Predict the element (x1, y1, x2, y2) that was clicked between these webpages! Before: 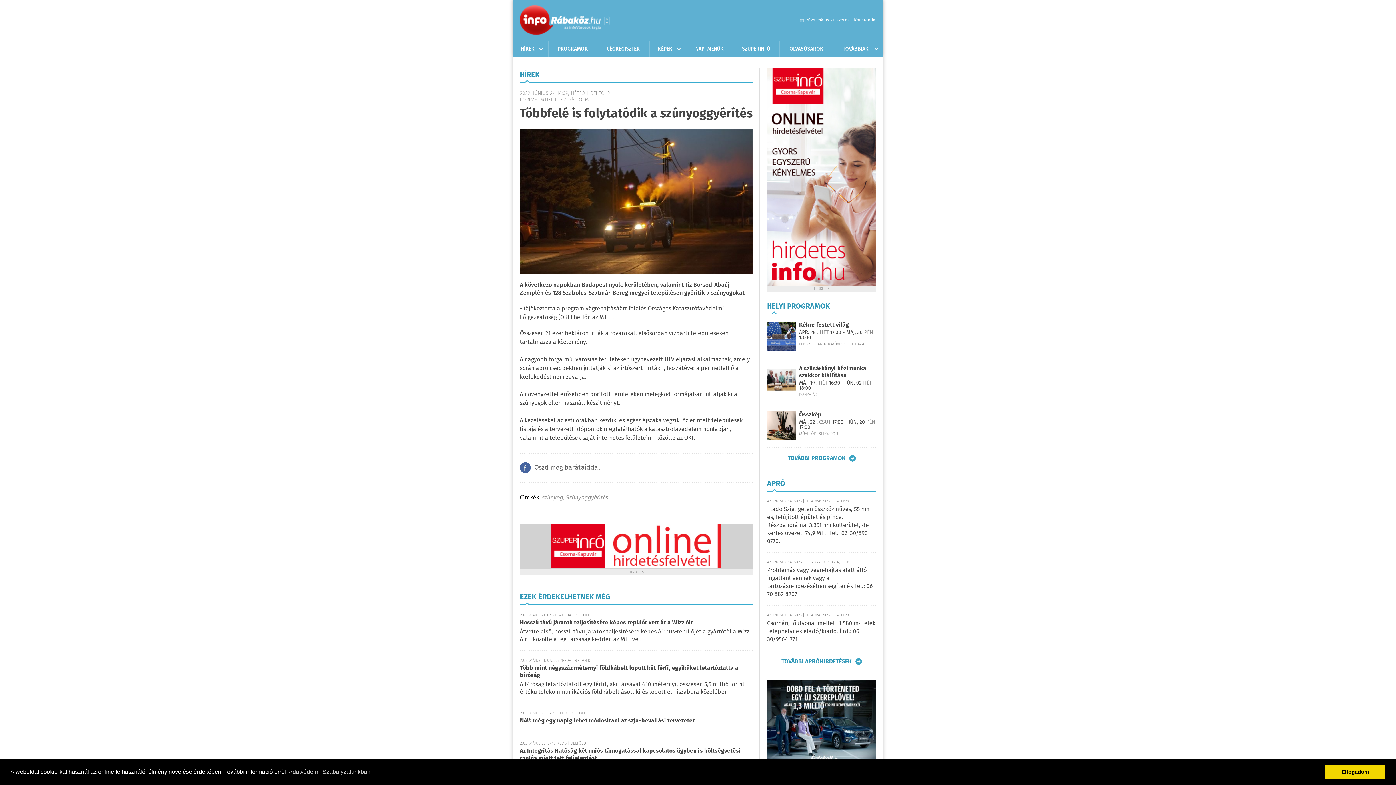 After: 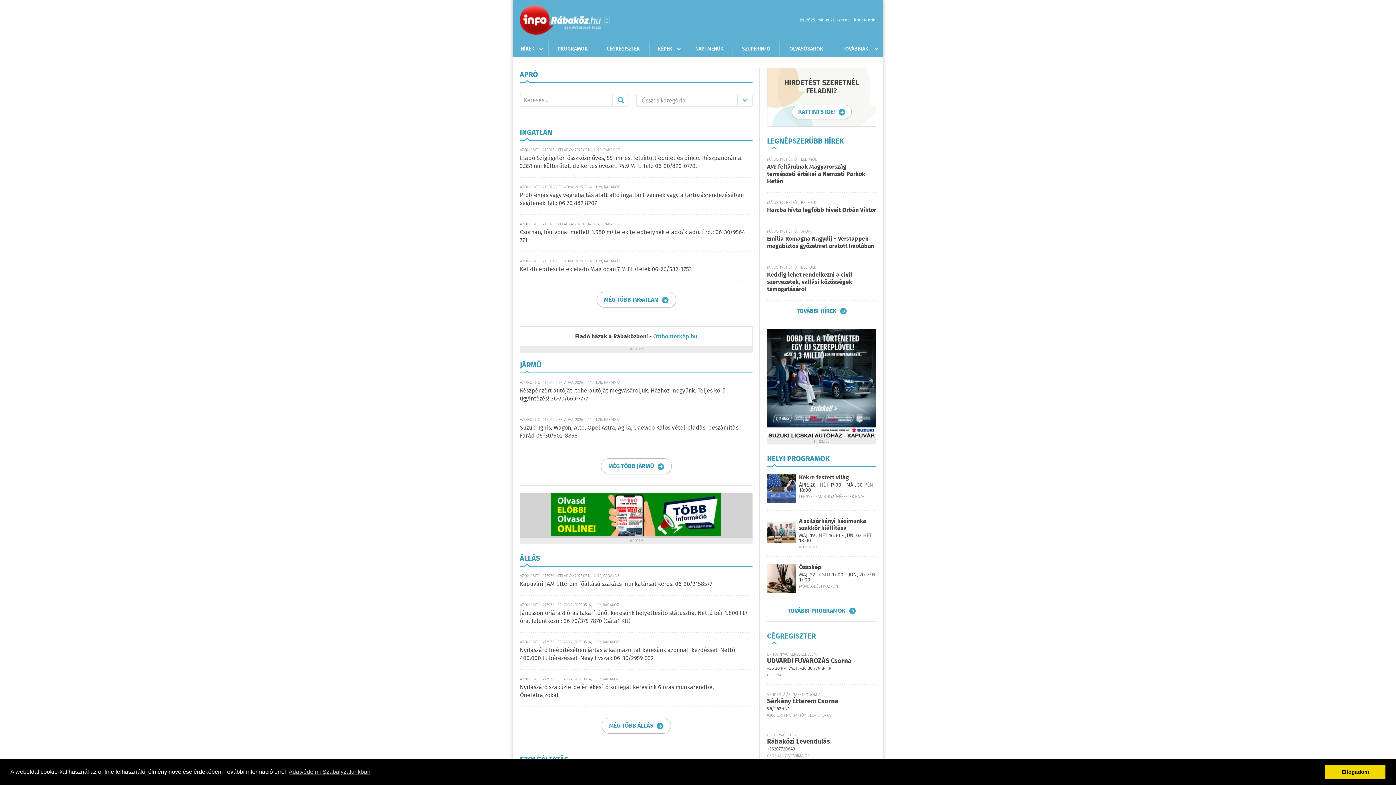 Action: bbox: (781, 658, 862, 665) label: TOVÁBBI APRÓHIRDETÉSEK